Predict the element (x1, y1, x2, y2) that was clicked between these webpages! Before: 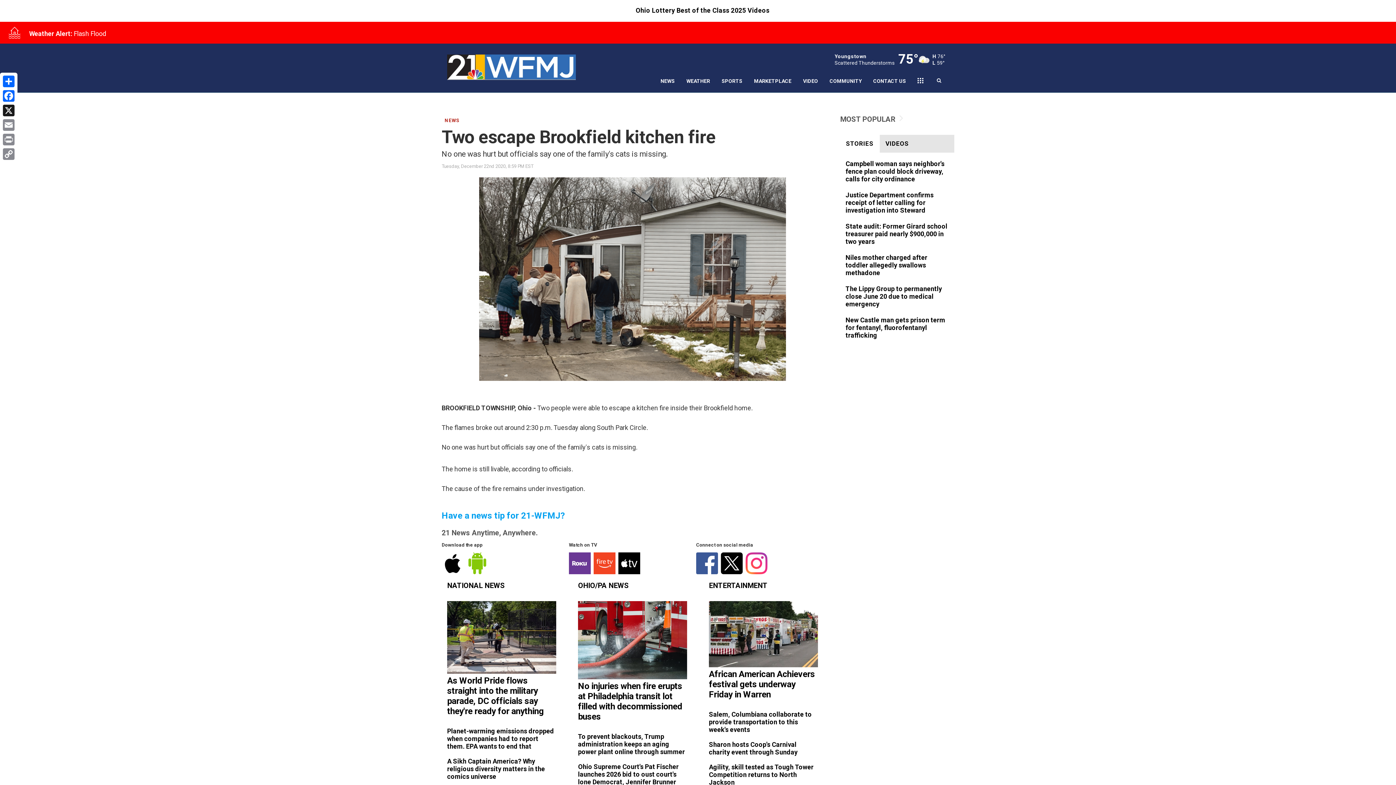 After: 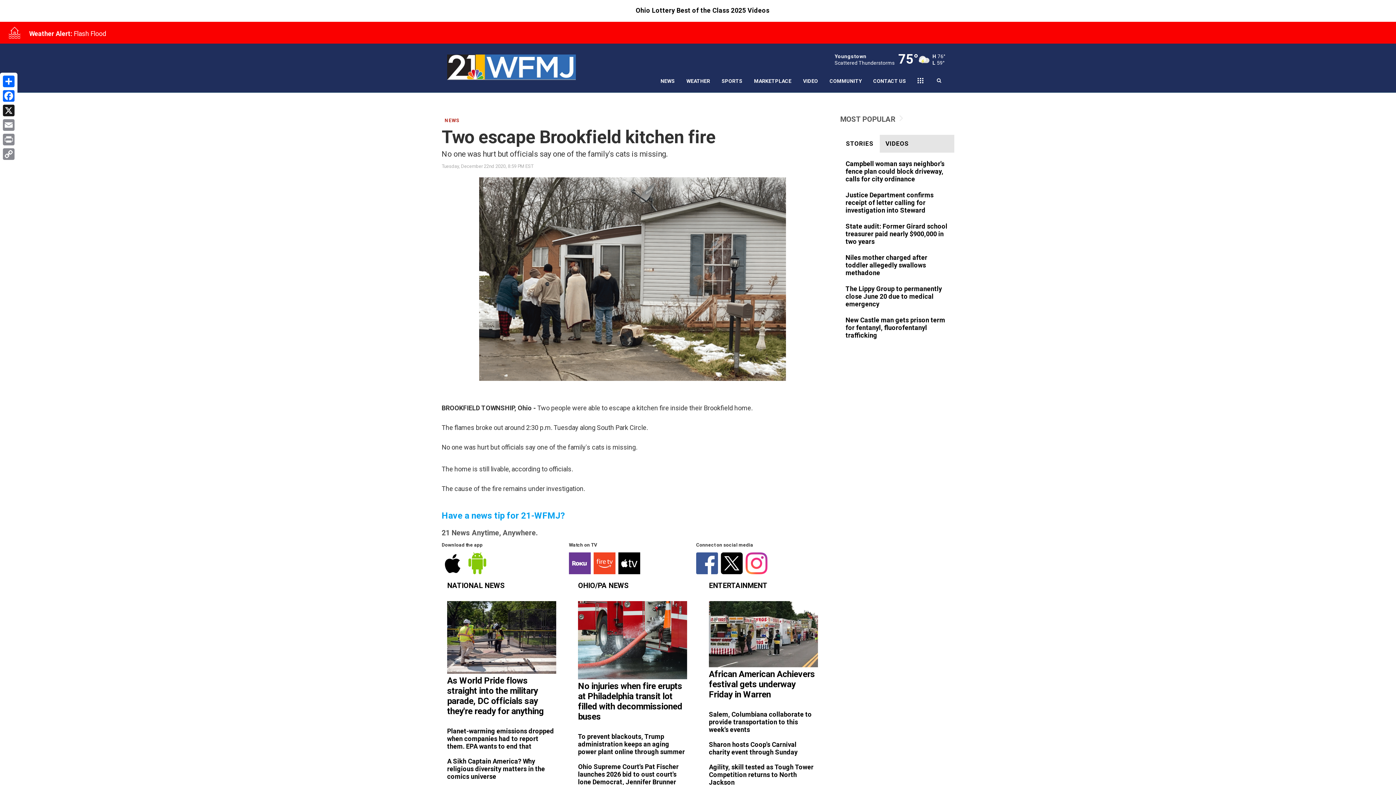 Action: label: NATIONAL NEWS bbox: (447, 584, 505, 589)